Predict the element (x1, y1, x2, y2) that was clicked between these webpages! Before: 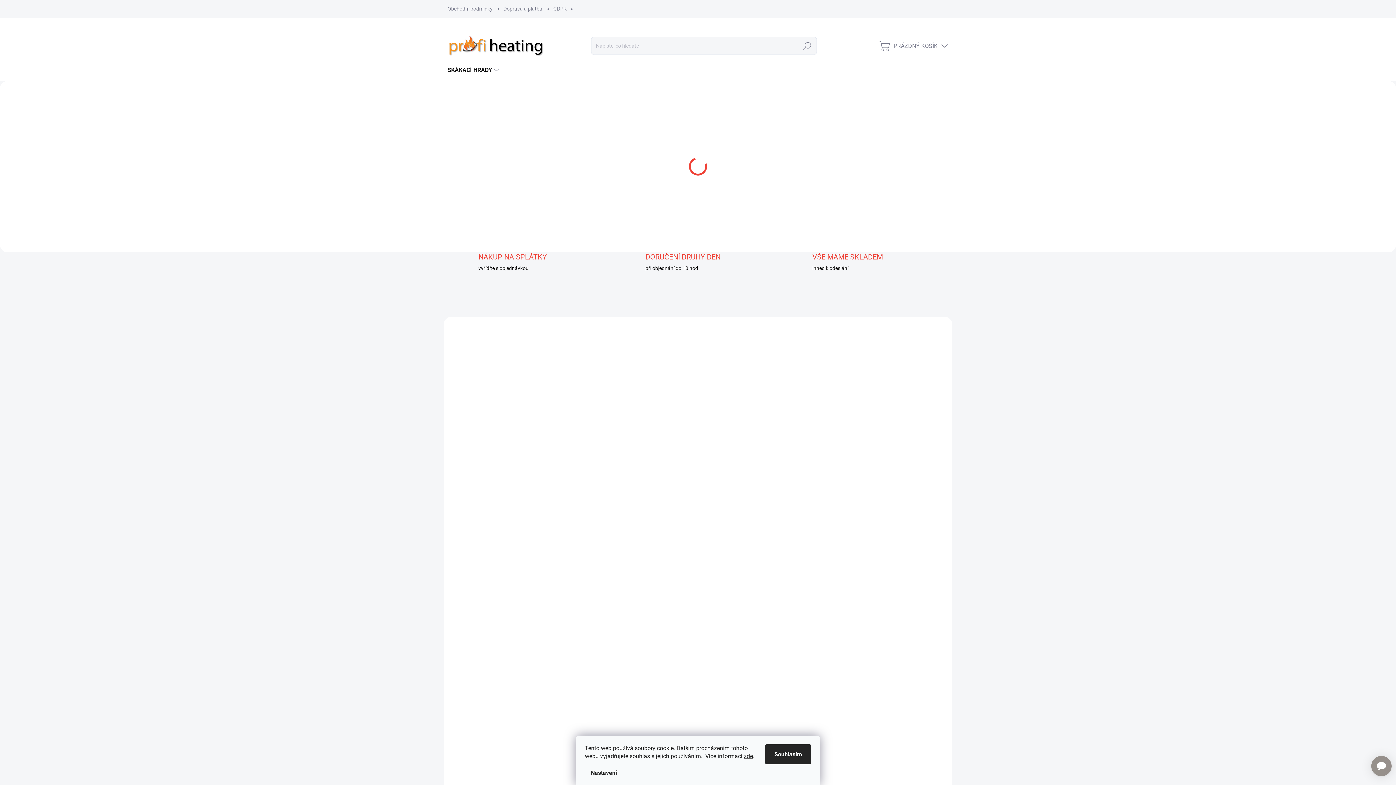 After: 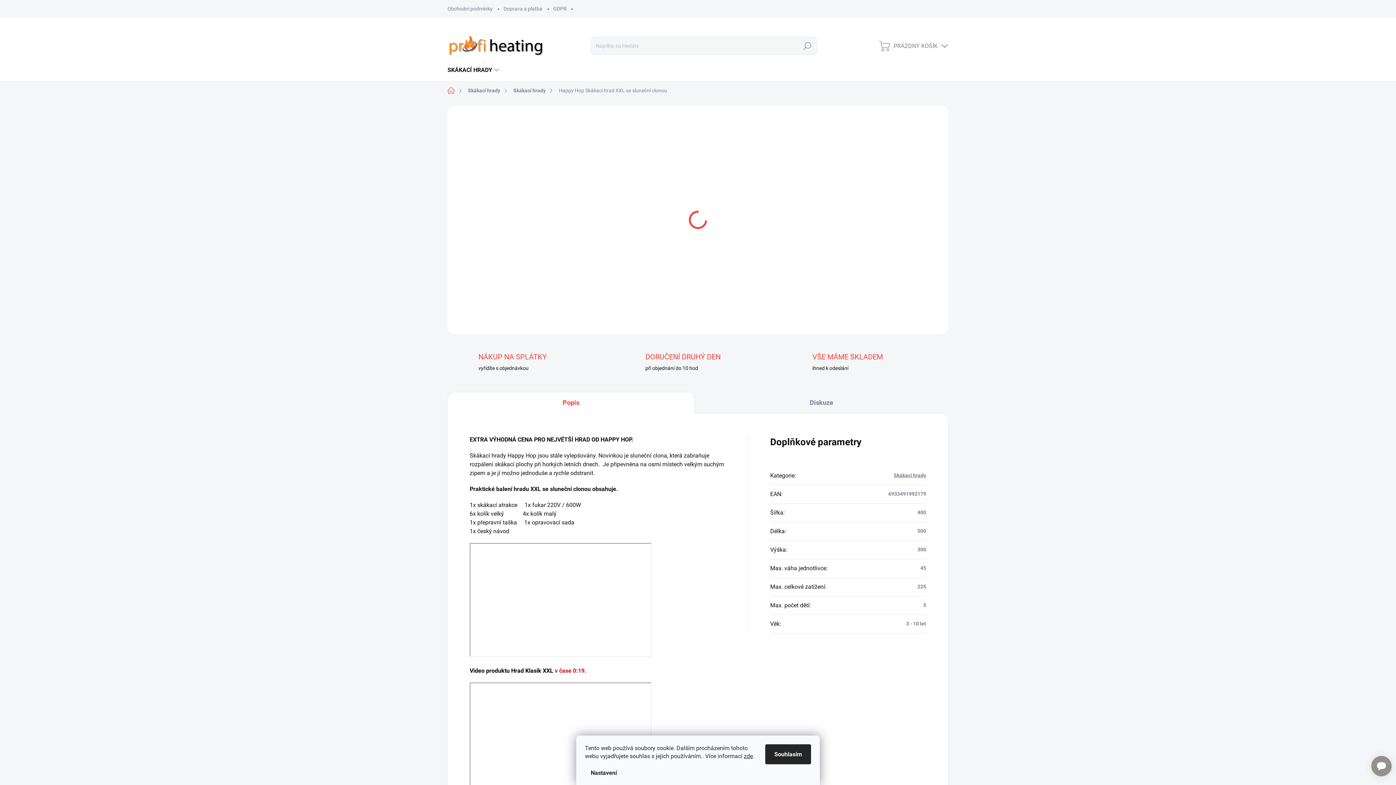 Action: bbox: (712, 629, 810, 647) label: Happy Hop Skákací hrad XXL se sluneční clonou